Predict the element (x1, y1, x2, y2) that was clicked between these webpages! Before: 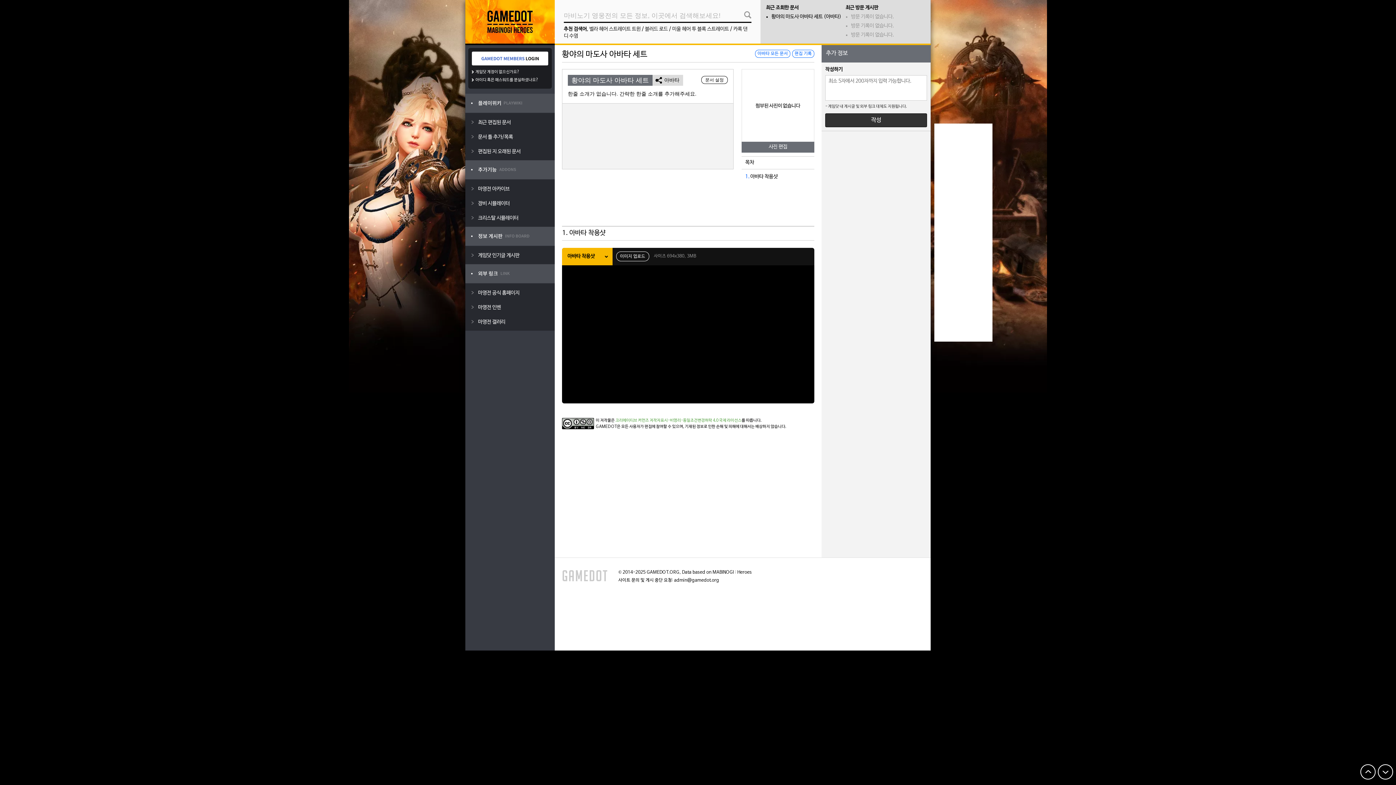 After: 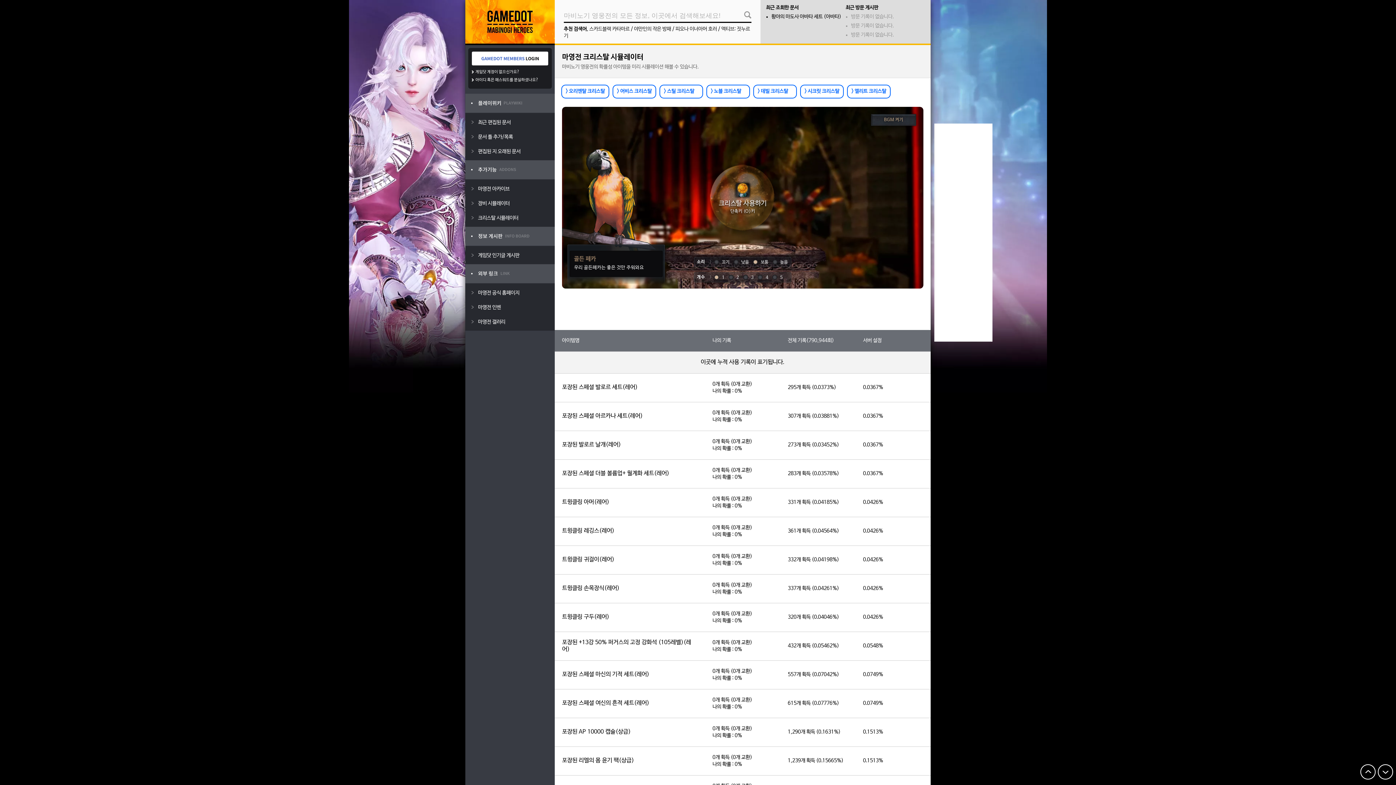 Action: bbox: (467, 210, 553, 225) label: 크리스탈 시뮬레이터